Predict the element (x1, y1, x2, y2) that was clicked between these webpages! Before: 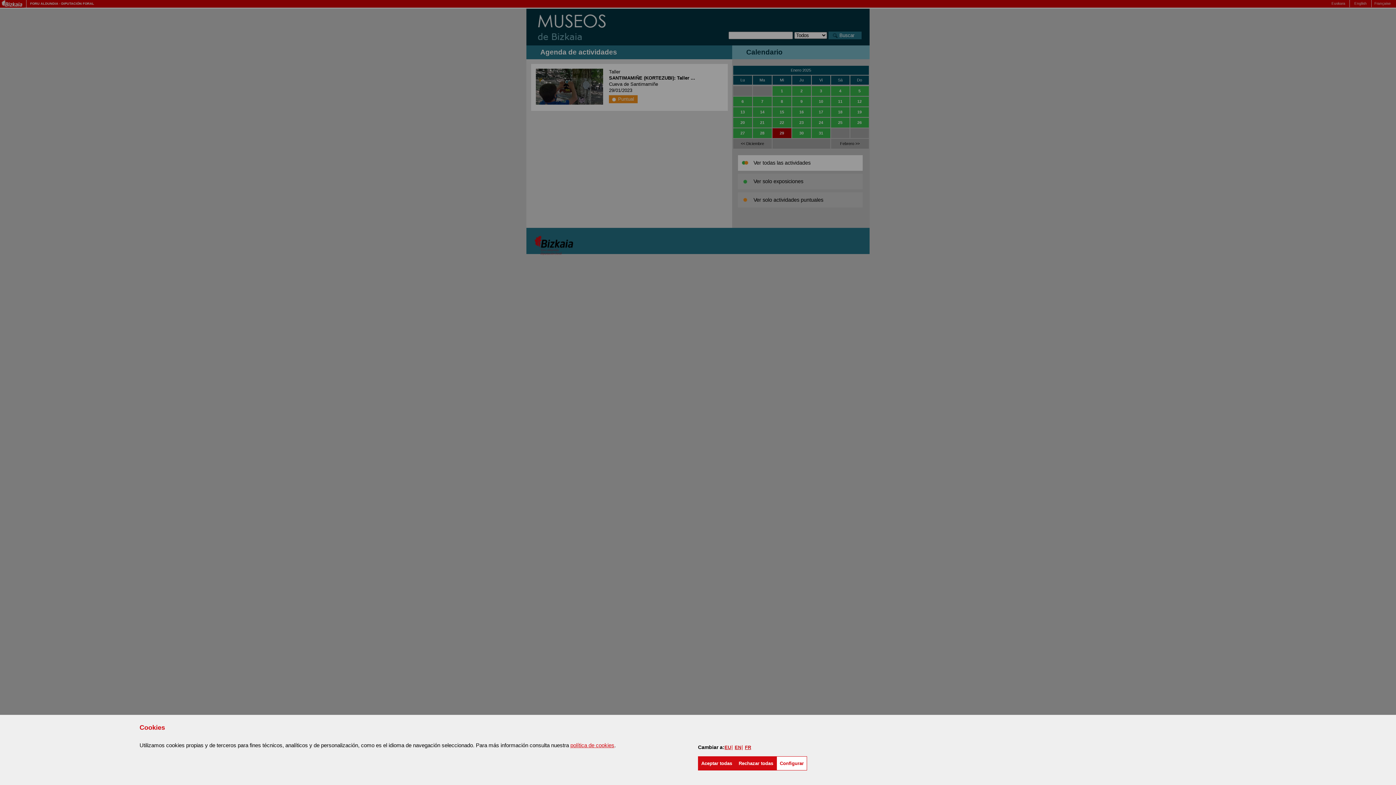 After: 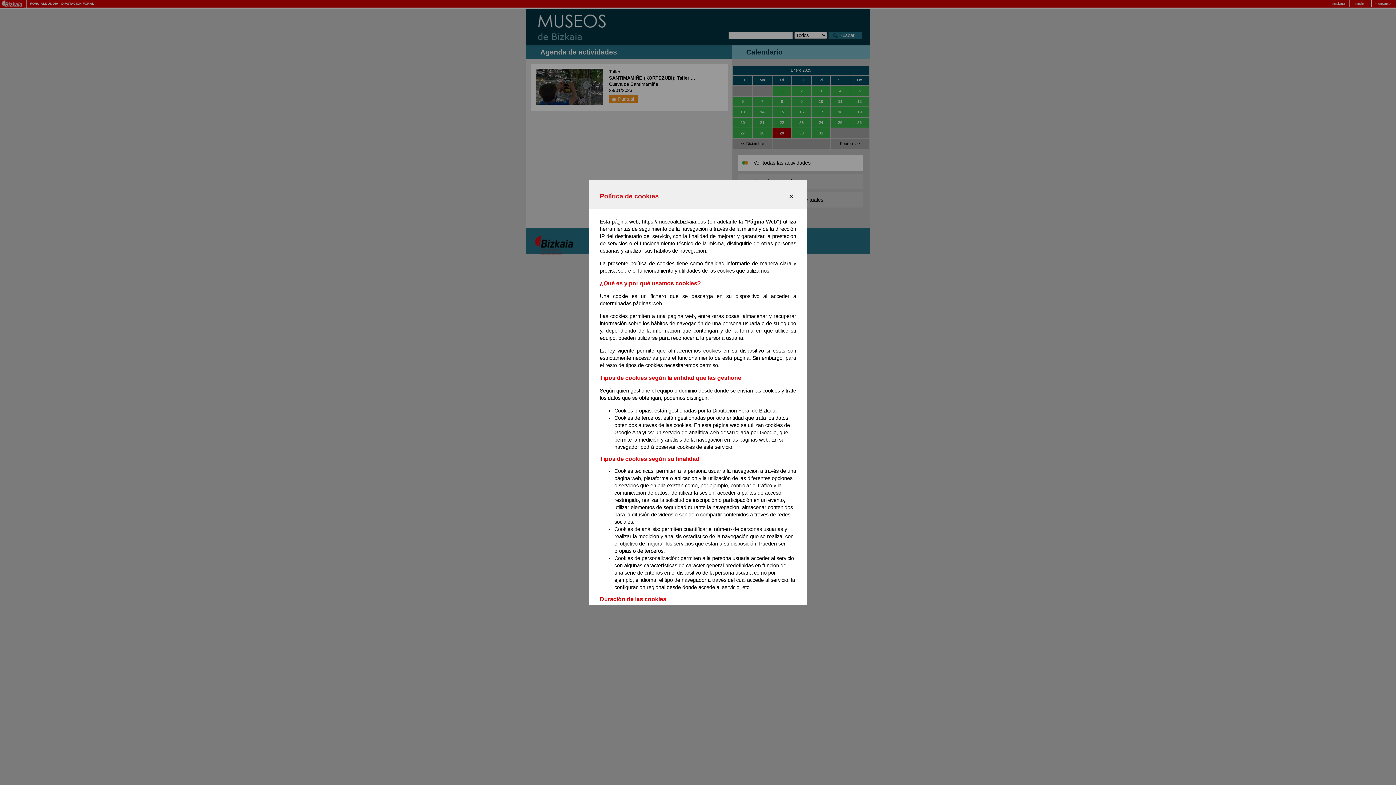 Action: label: política de cookies bbox: (570, 742, 614, 748)